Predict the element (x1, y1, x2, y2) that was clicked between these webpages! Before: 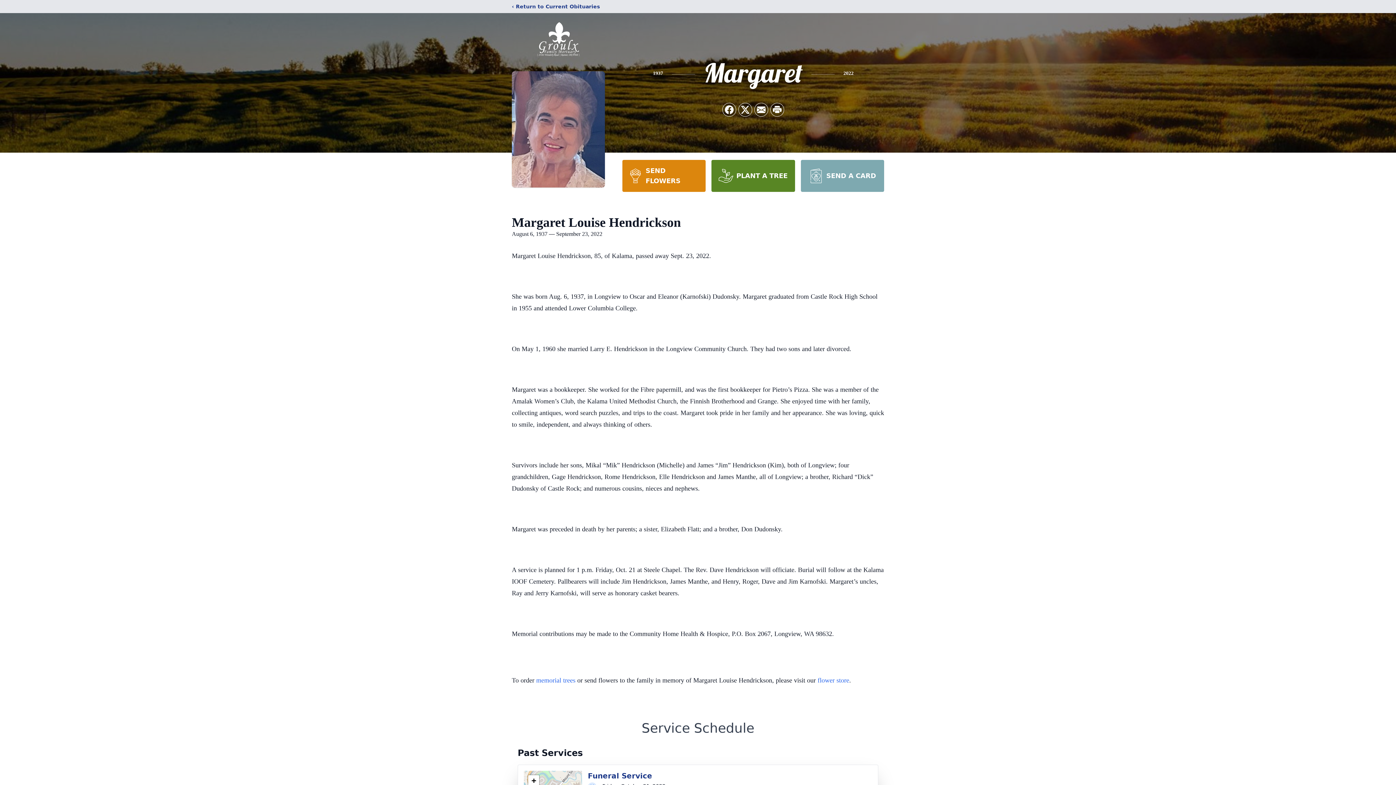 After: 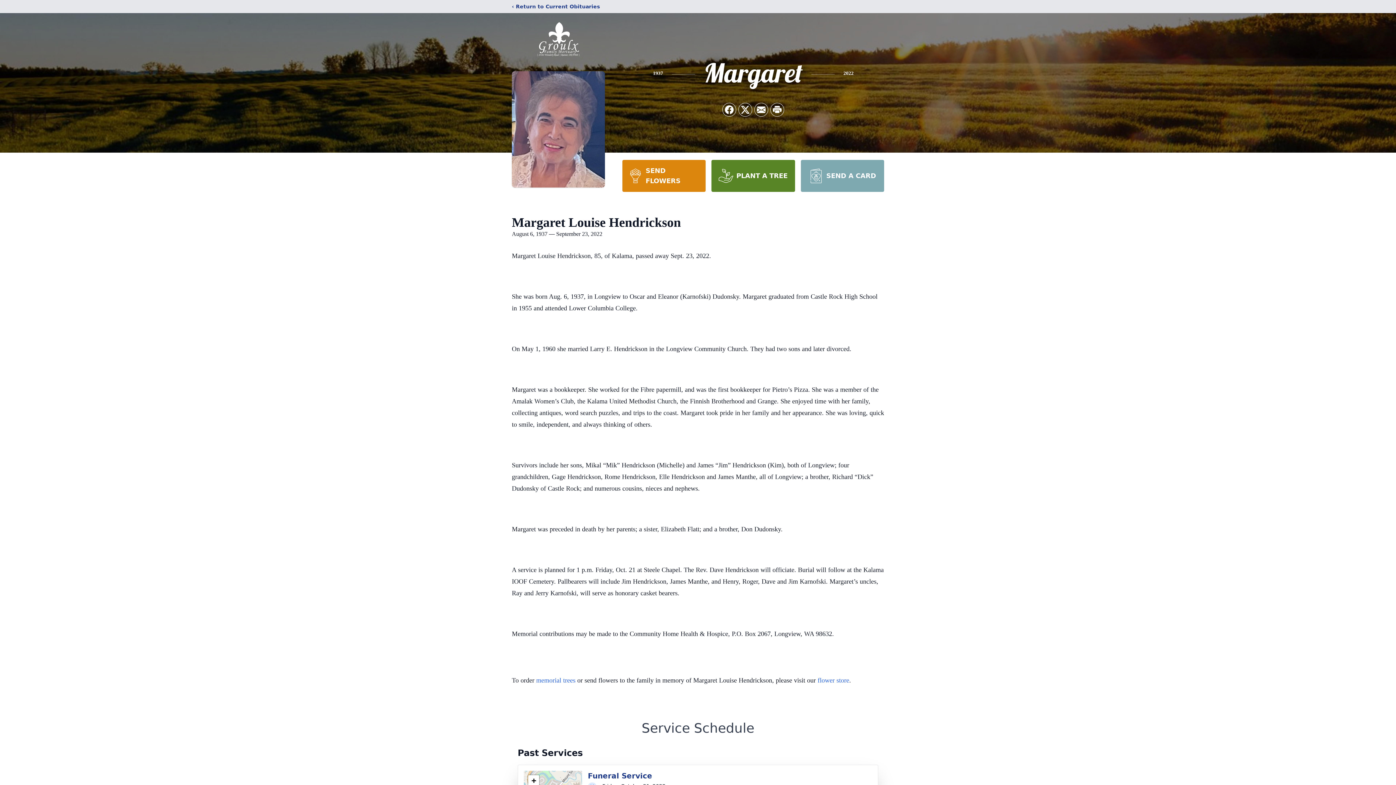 Action: bbox: (711, 160, 795, 192) label: PLANT A TREE